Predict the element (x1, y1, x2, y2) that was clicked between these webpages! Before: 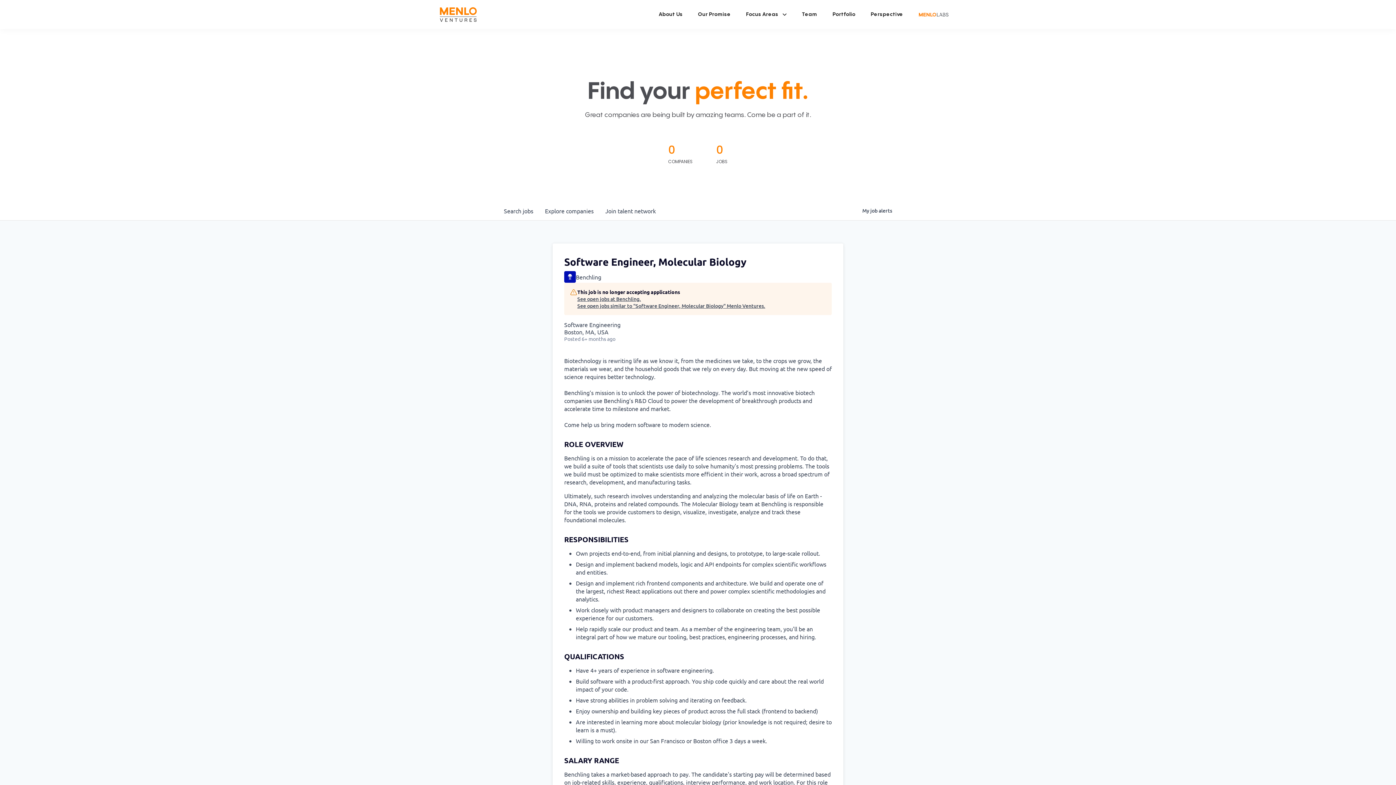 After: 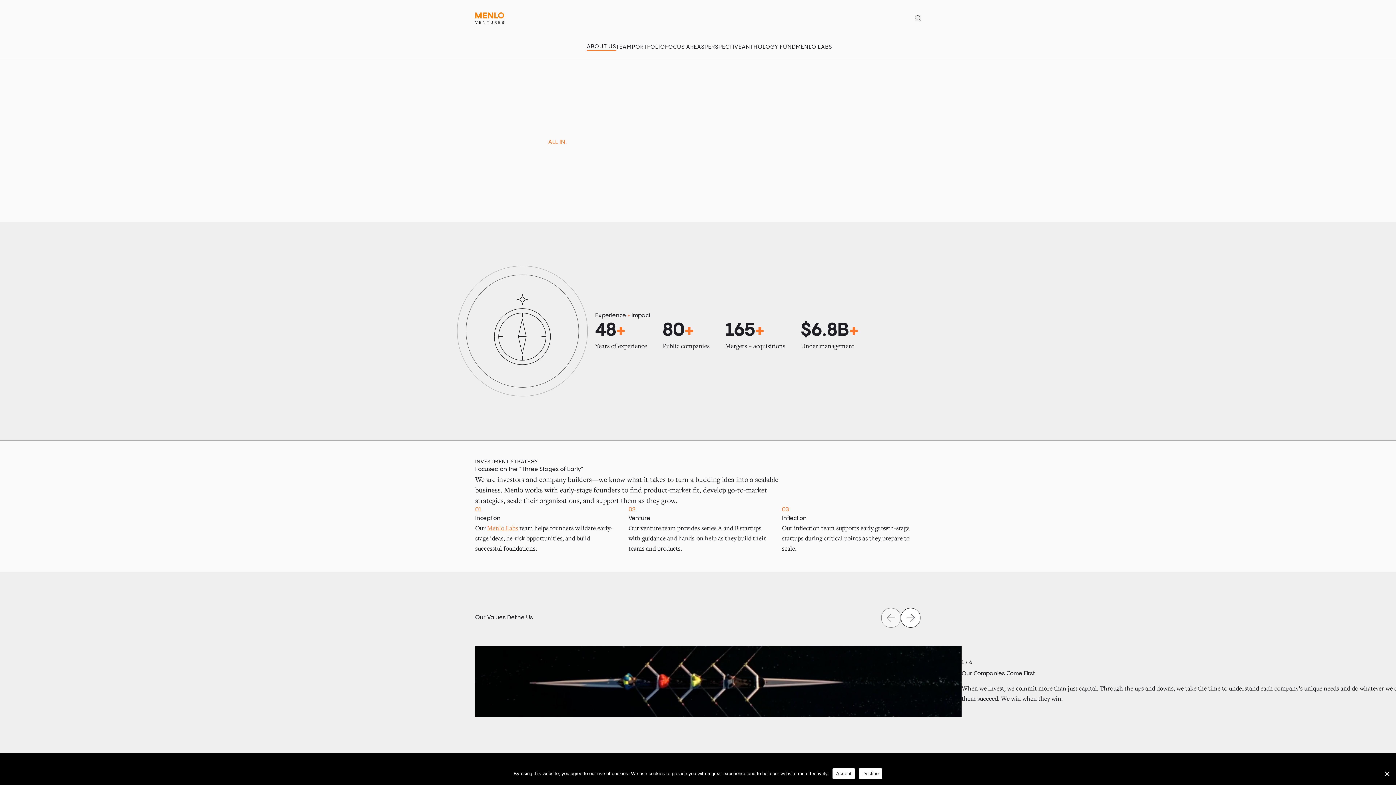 Action: bbox: (695, 8, 733, 21) label: Our Promise